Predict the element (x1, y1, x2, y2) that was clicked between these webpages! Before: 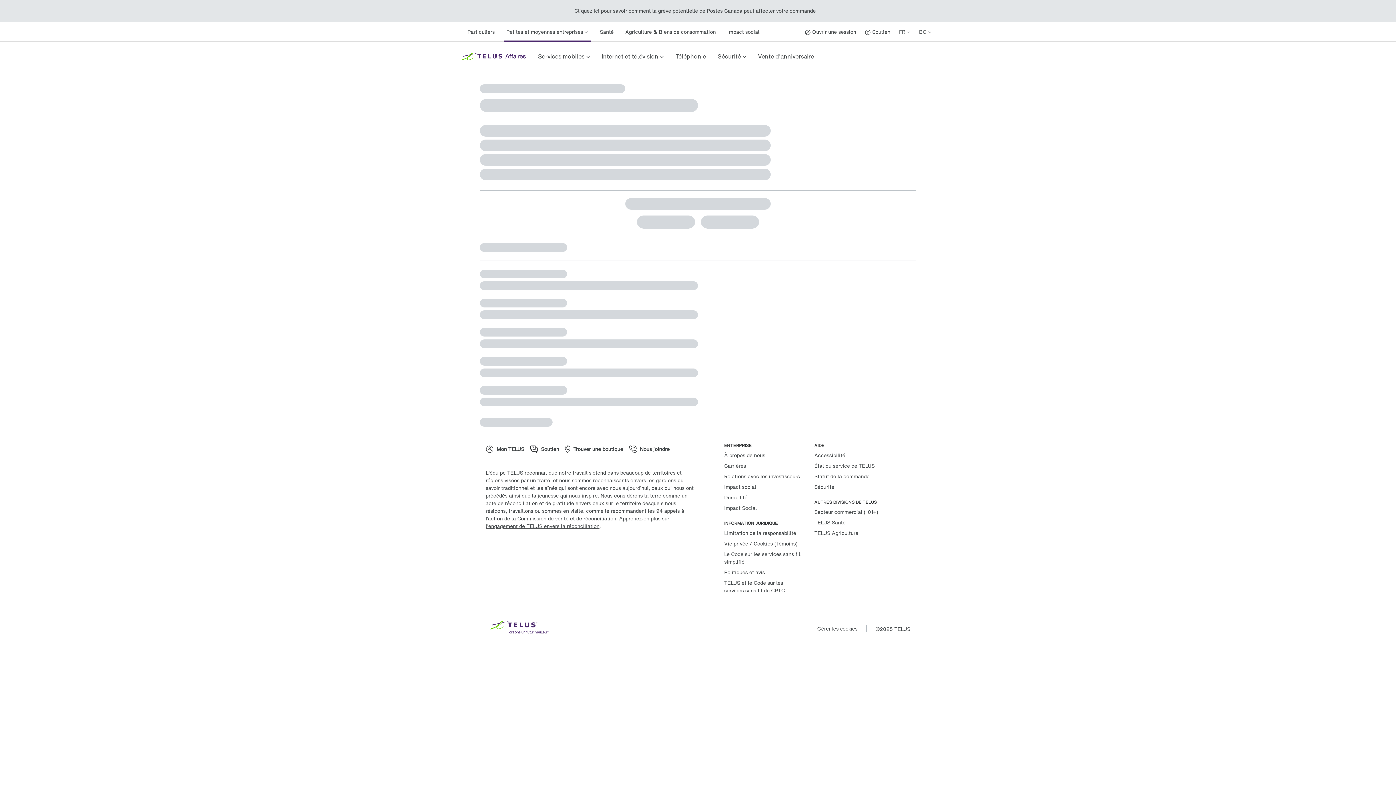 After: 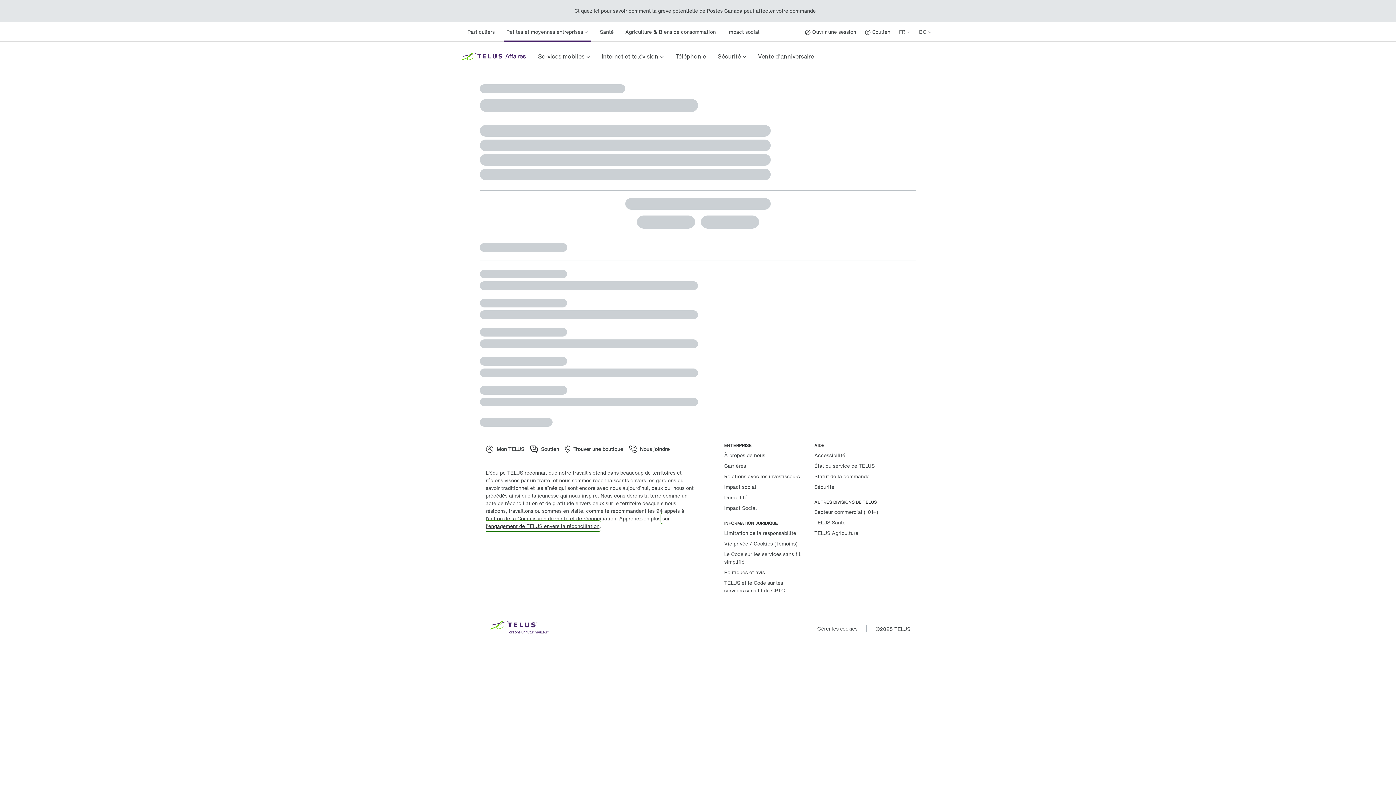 Action: bbox: (485, 514, 669, 530) label: sur l'engagement de TELUS envers la réconciliation